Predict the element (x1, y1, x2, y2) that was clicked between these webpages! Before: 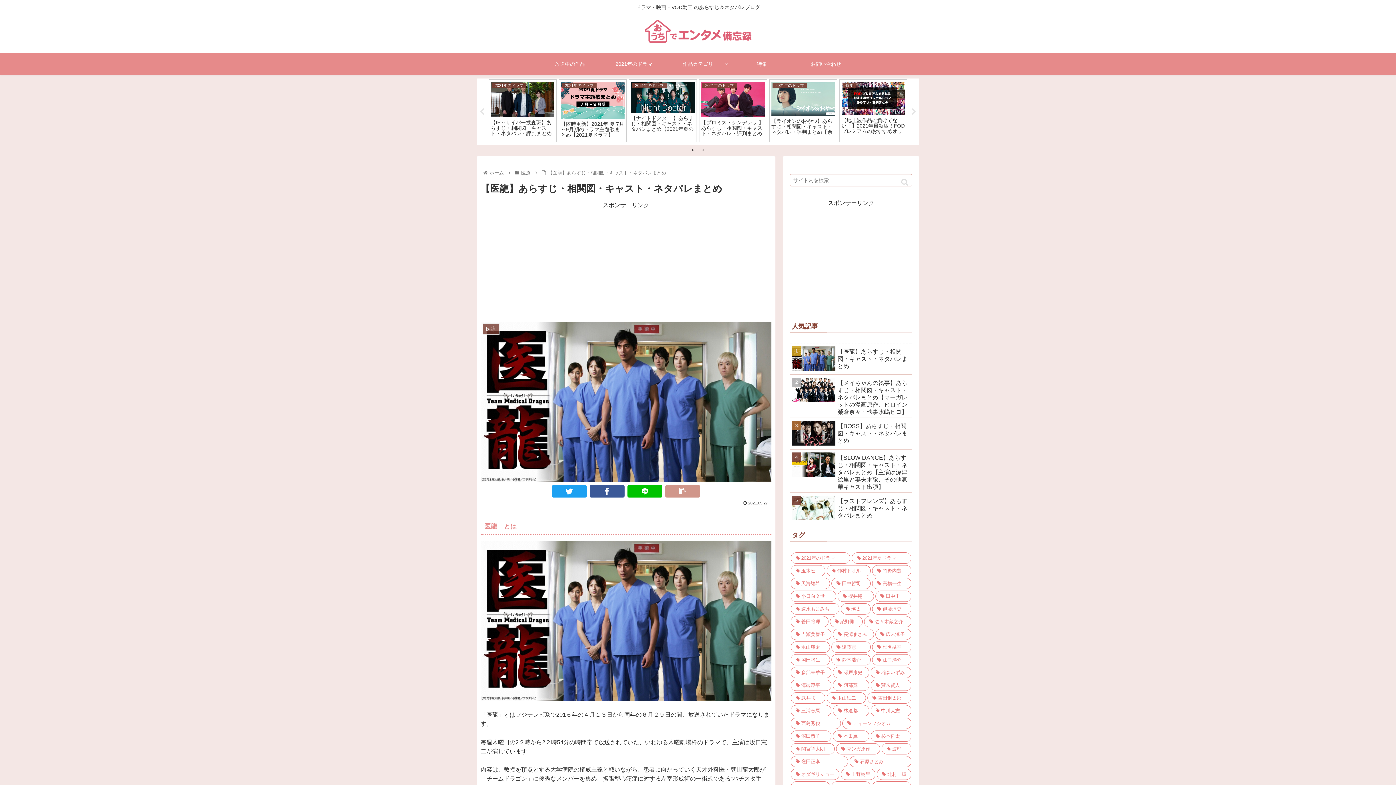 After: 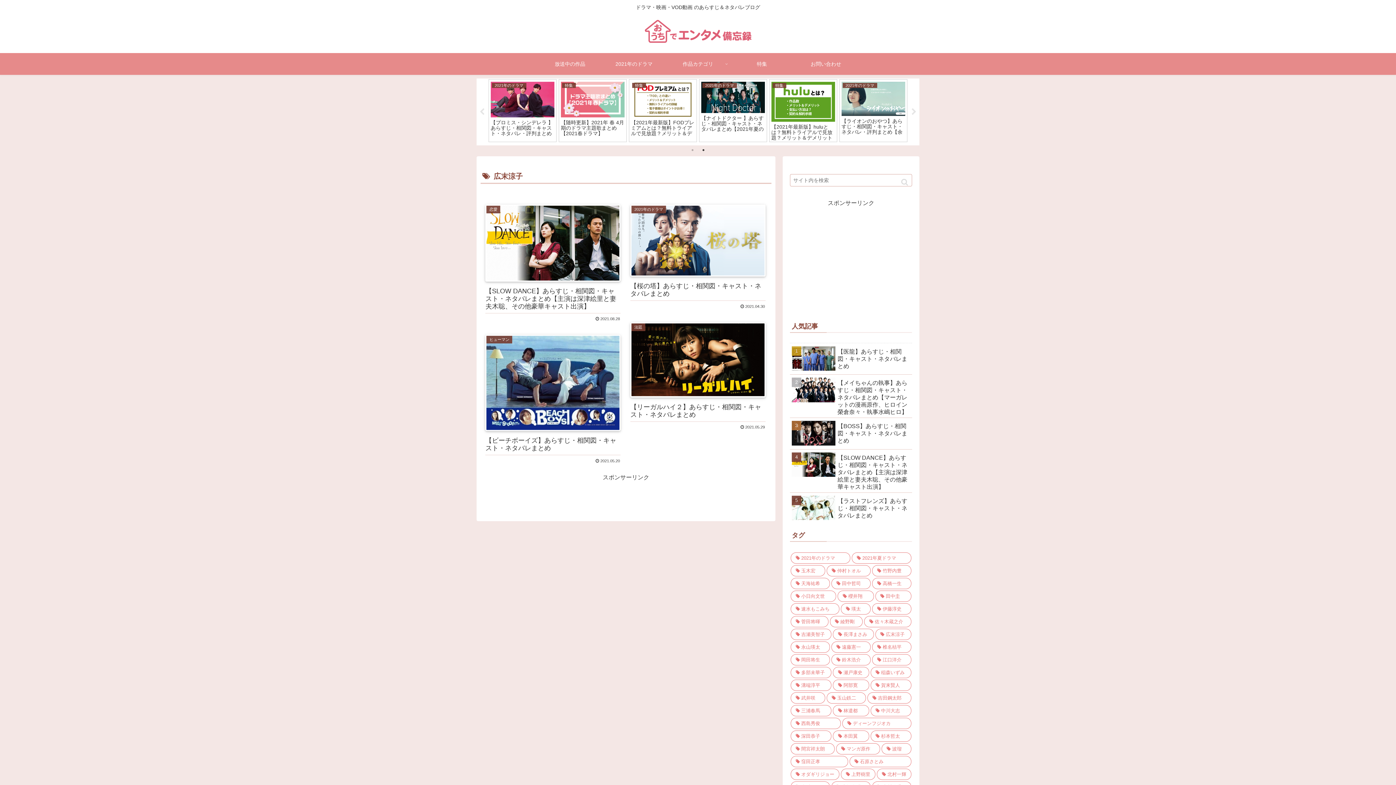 Action: label: 広末涼子 (4個の項目) bbox: (875, 629, 911, 640)